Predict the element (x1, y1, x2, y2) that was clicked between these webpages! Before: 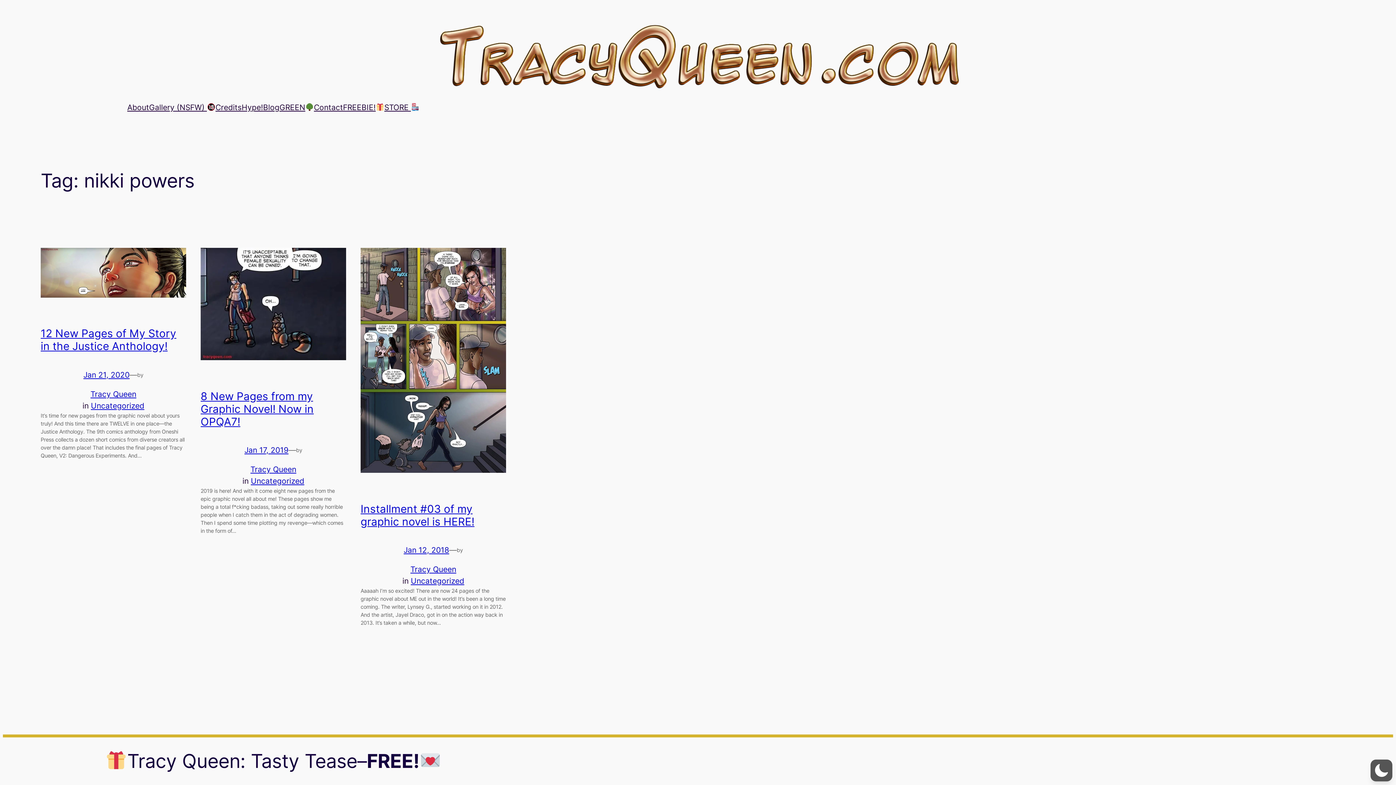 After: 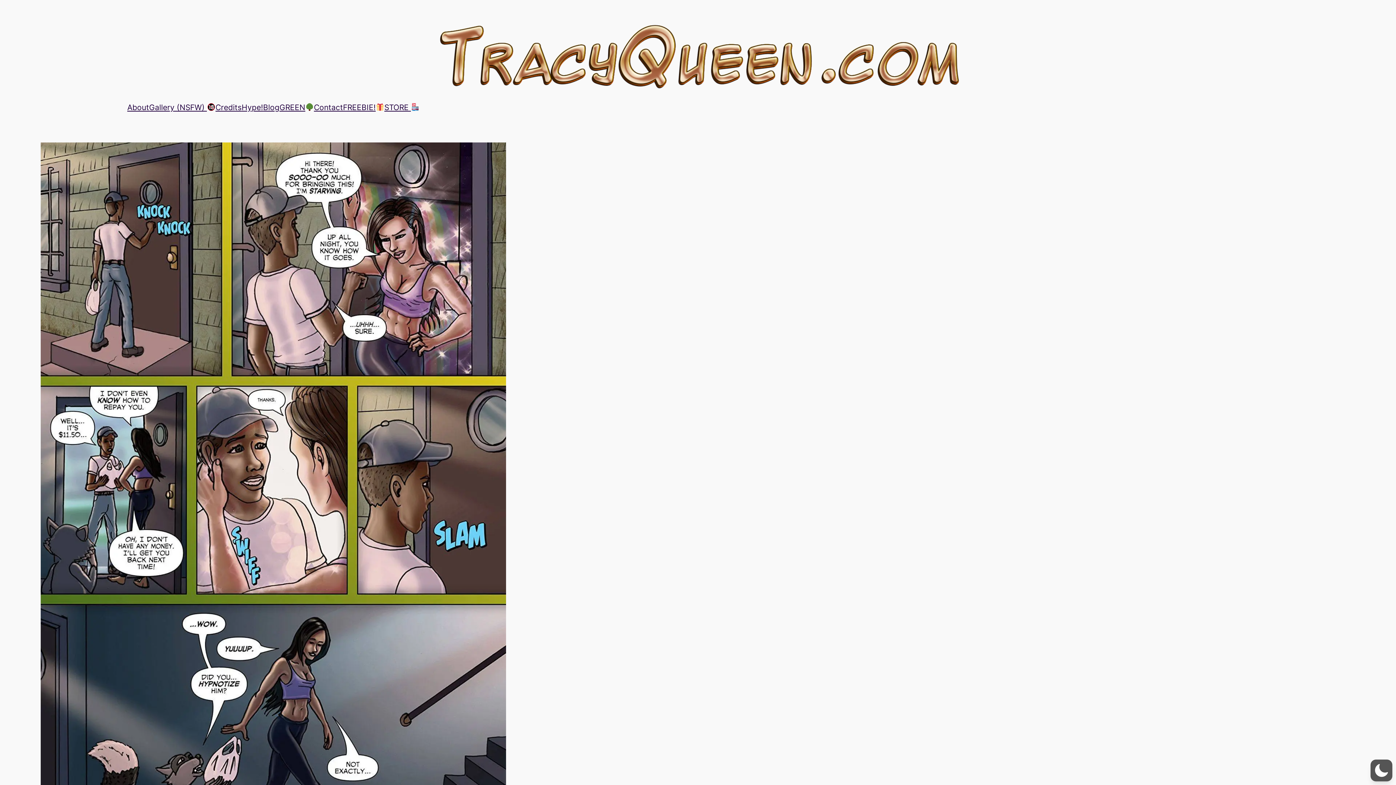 Action: label: Jan 12, 2018 bbox: (403, 545, 449, 554)